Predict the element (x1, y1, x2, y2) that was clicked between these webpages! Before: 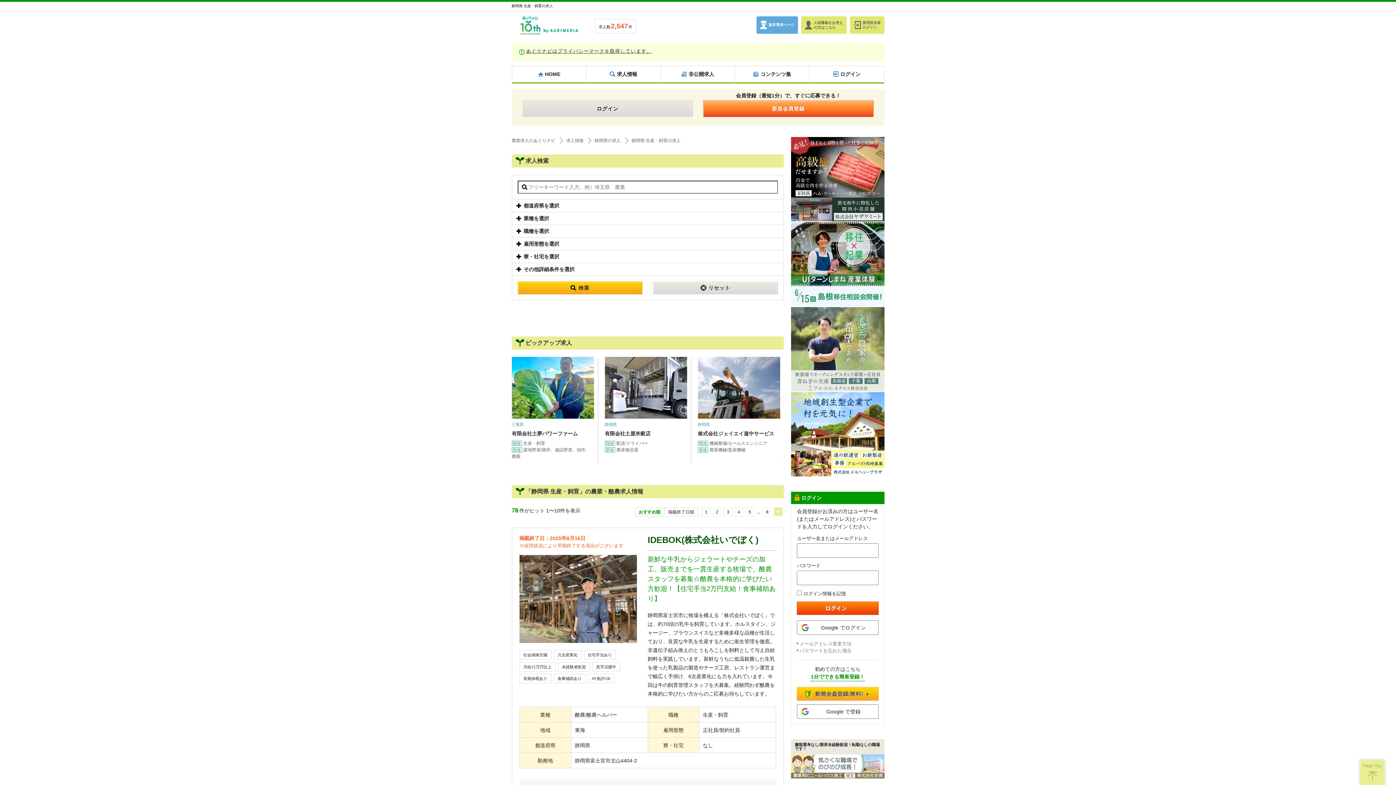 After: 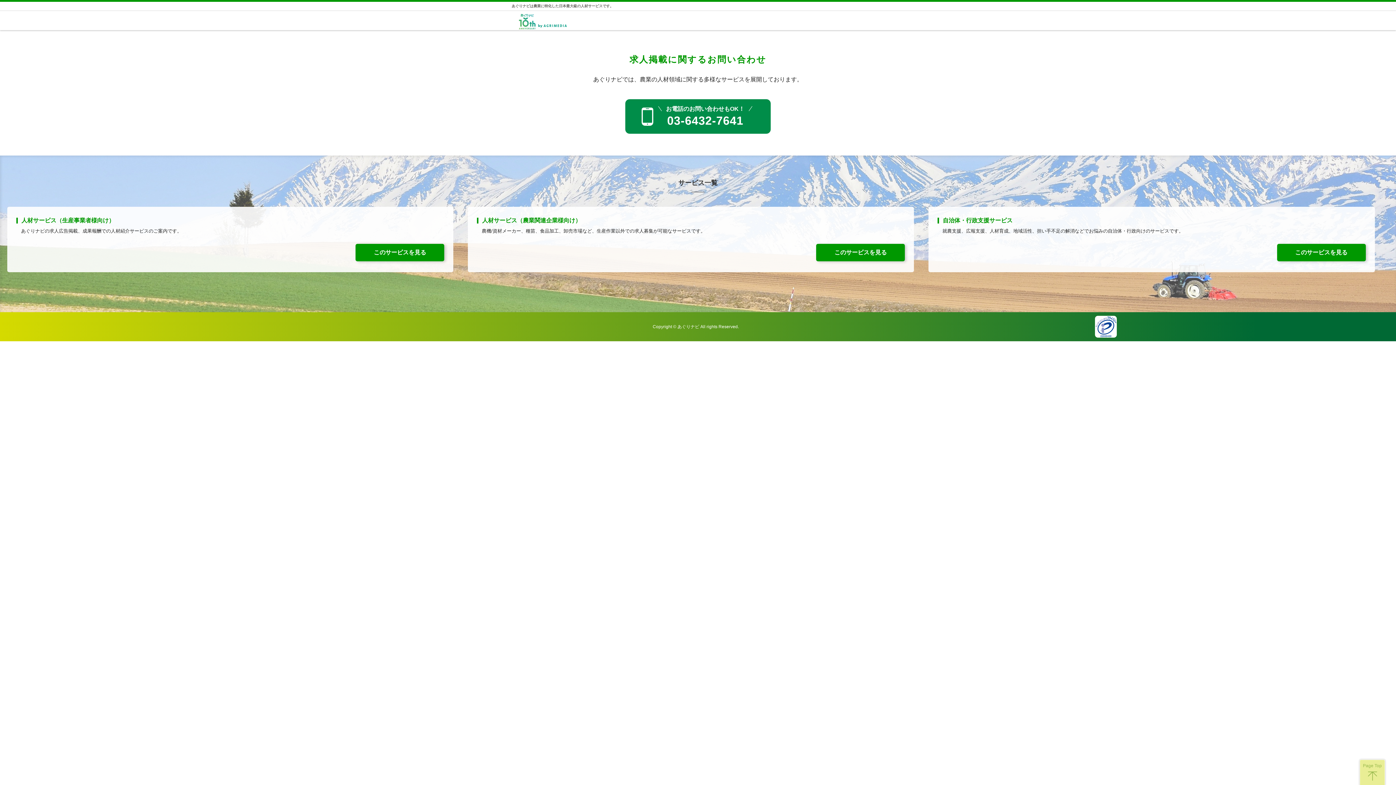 Action: label: 人材募集をお考え
の方はこちら bbox: (801, 16, 846, 33)